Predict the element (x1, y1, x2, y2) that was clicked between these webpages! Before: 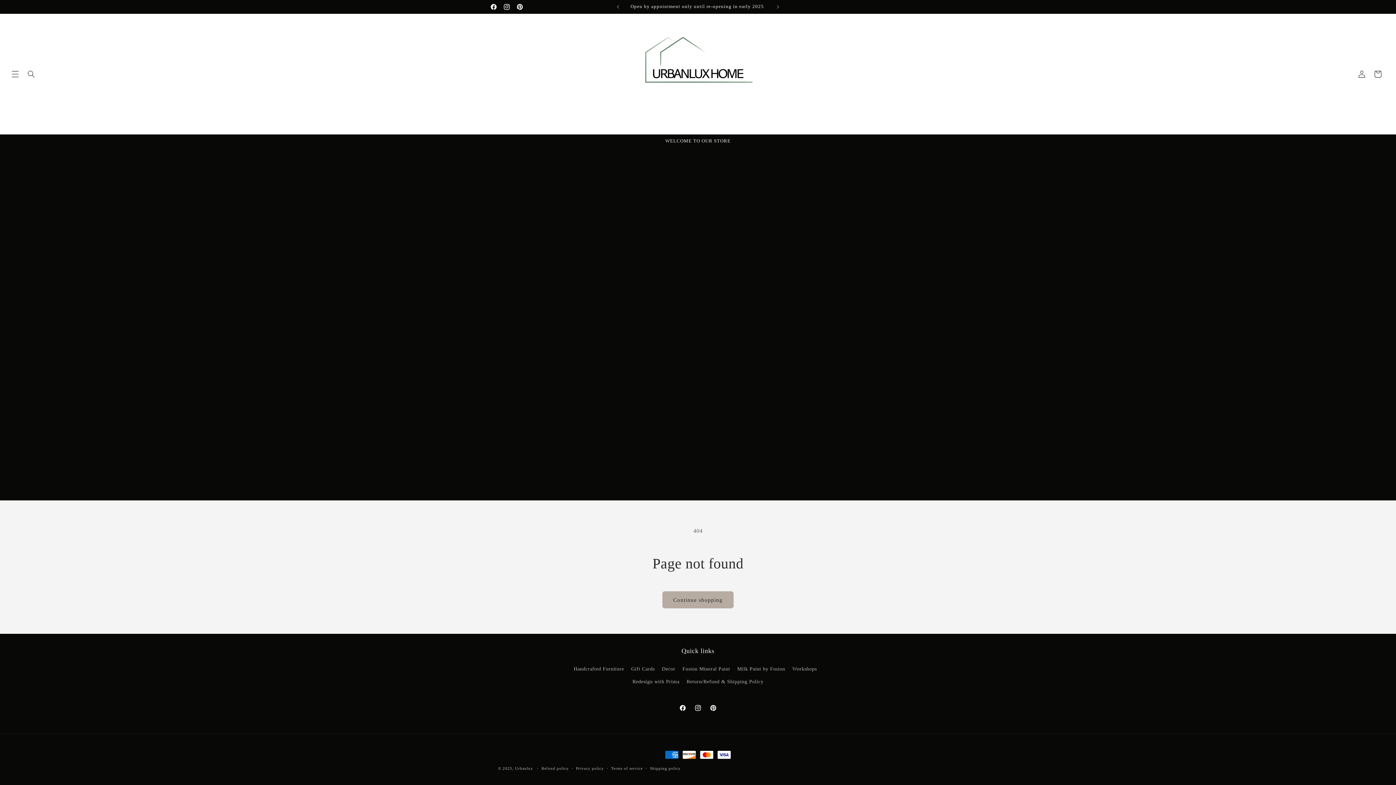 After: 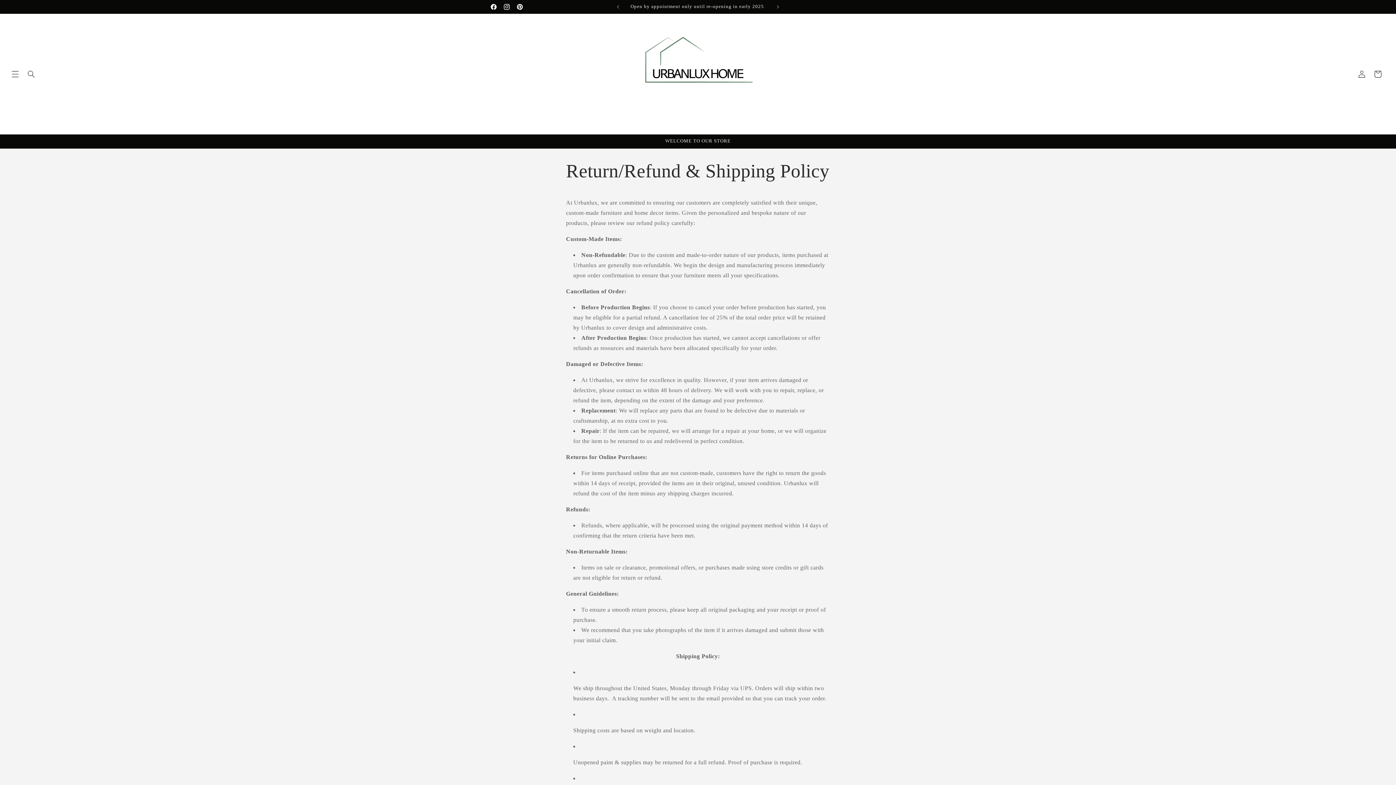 Action: bbox: (686, 675, 763, 688) label: Return/Refund & Shipping Policy